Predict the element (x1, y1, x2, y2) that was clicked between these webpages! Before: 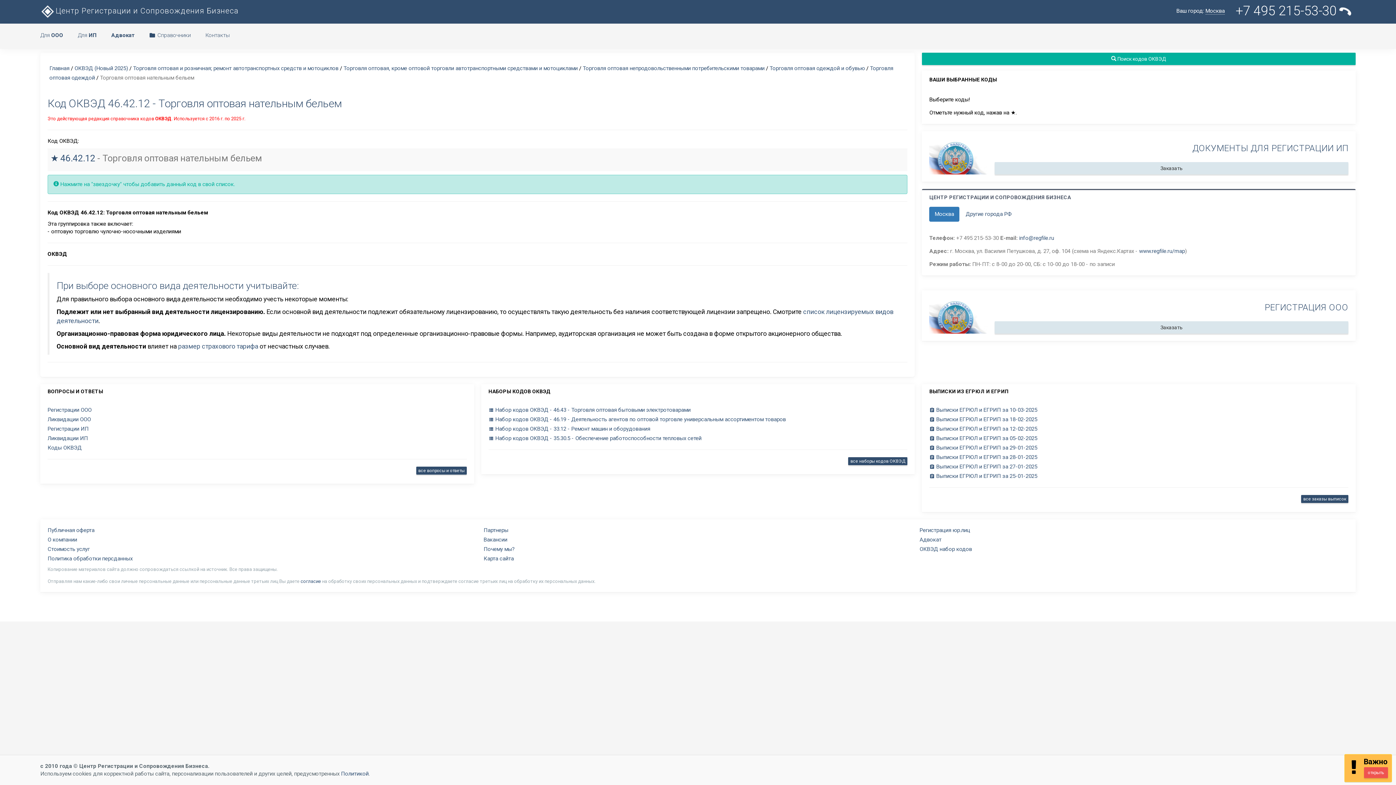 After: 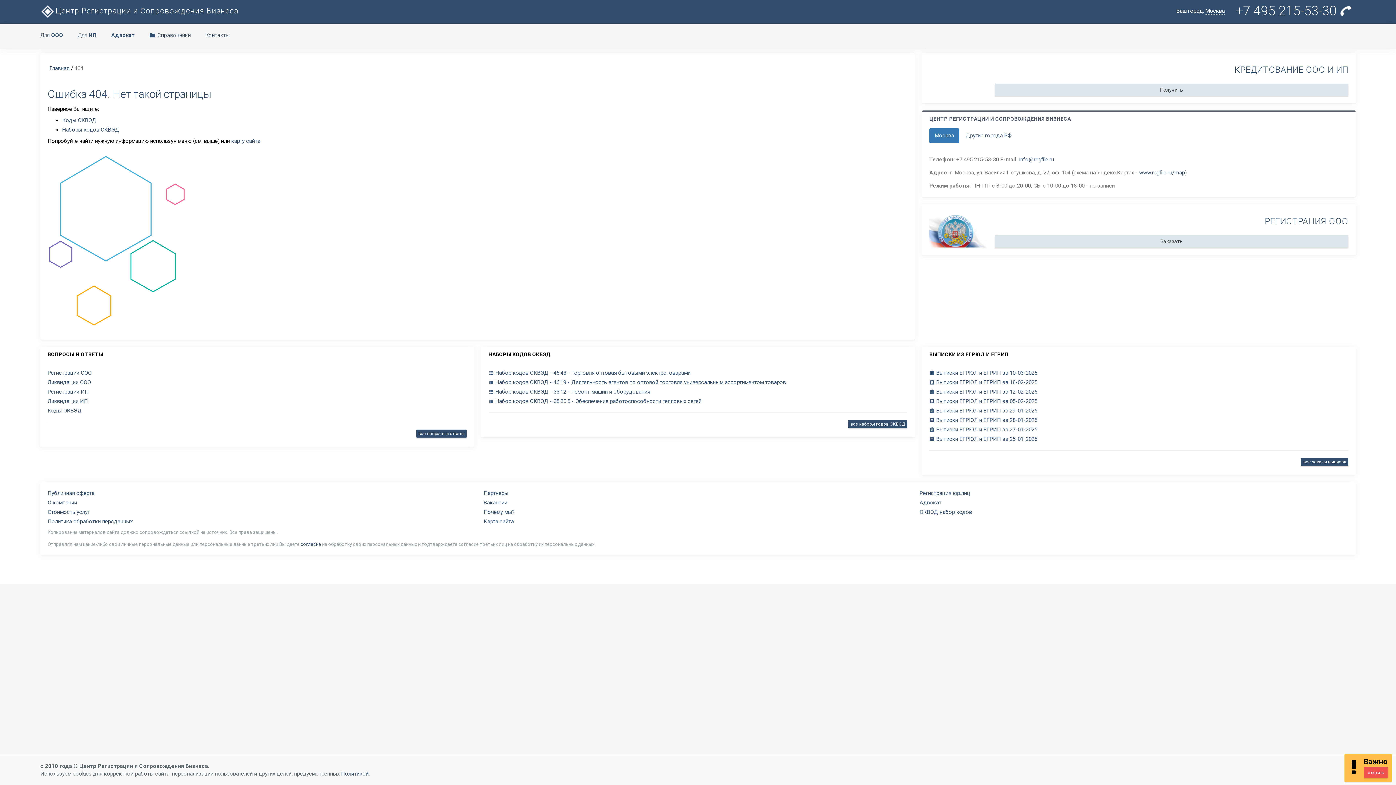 Action: bbox: (47, 406, 91, 413) label: Регистрации ООО